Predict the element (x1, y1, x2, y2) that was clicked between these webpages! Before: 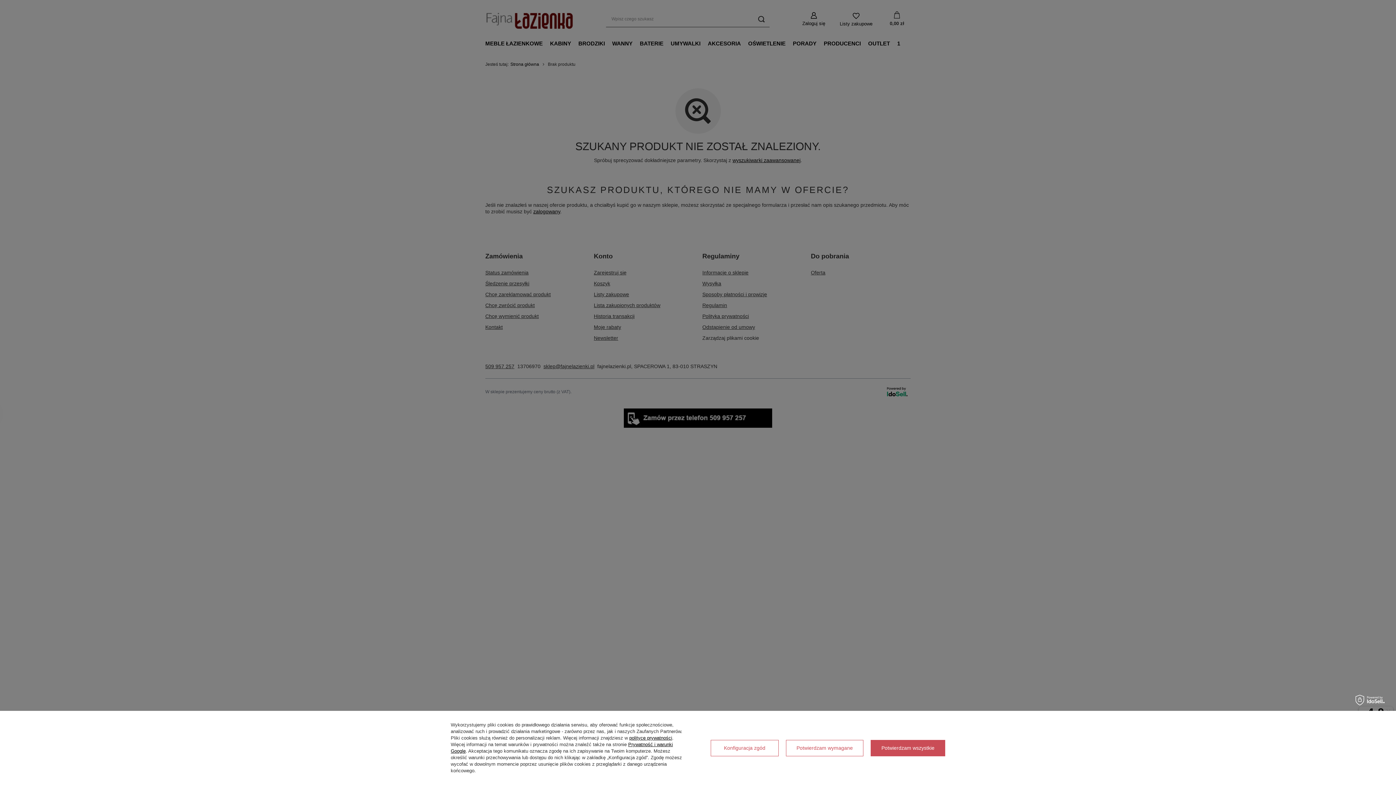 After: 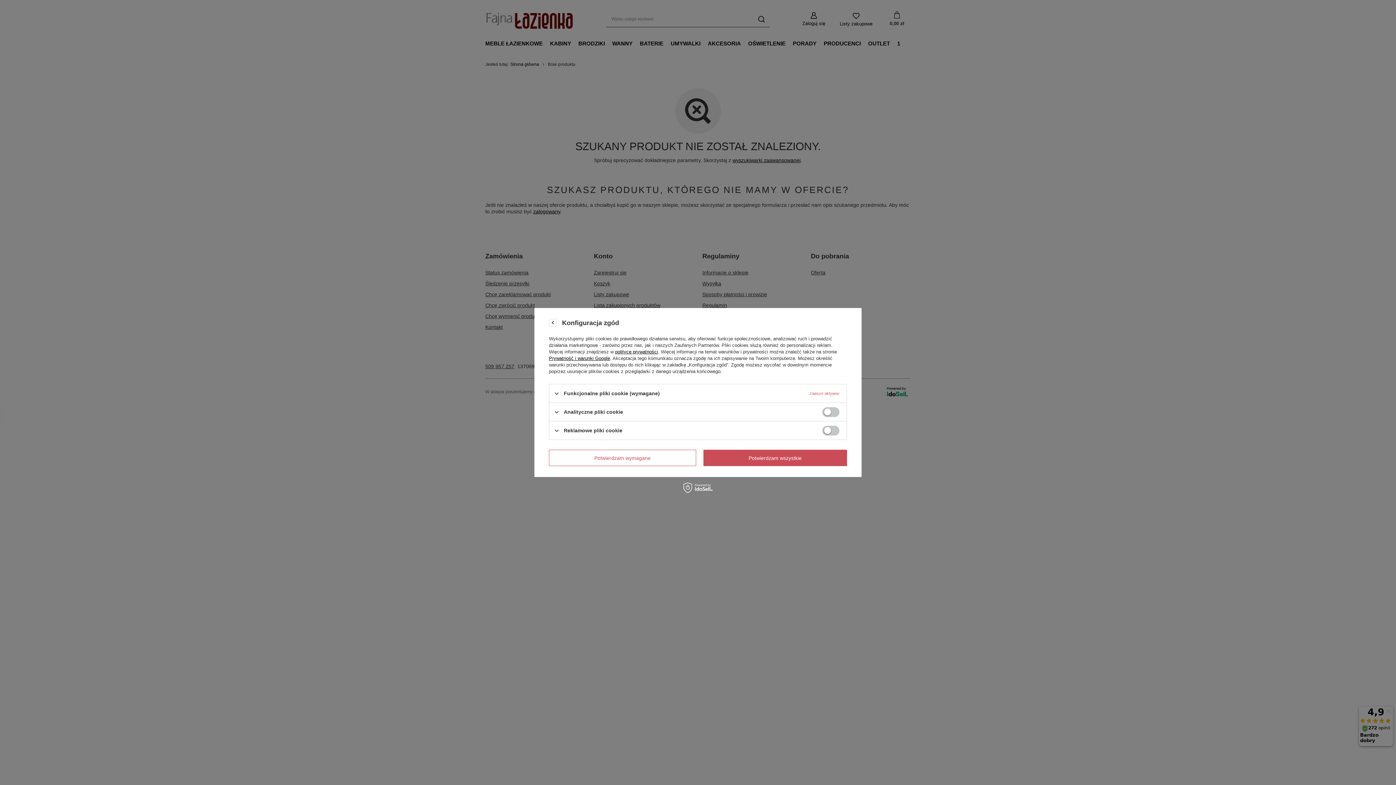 Action: label: Konfiguracja zgód bbox: (710, 740, 778, 756)